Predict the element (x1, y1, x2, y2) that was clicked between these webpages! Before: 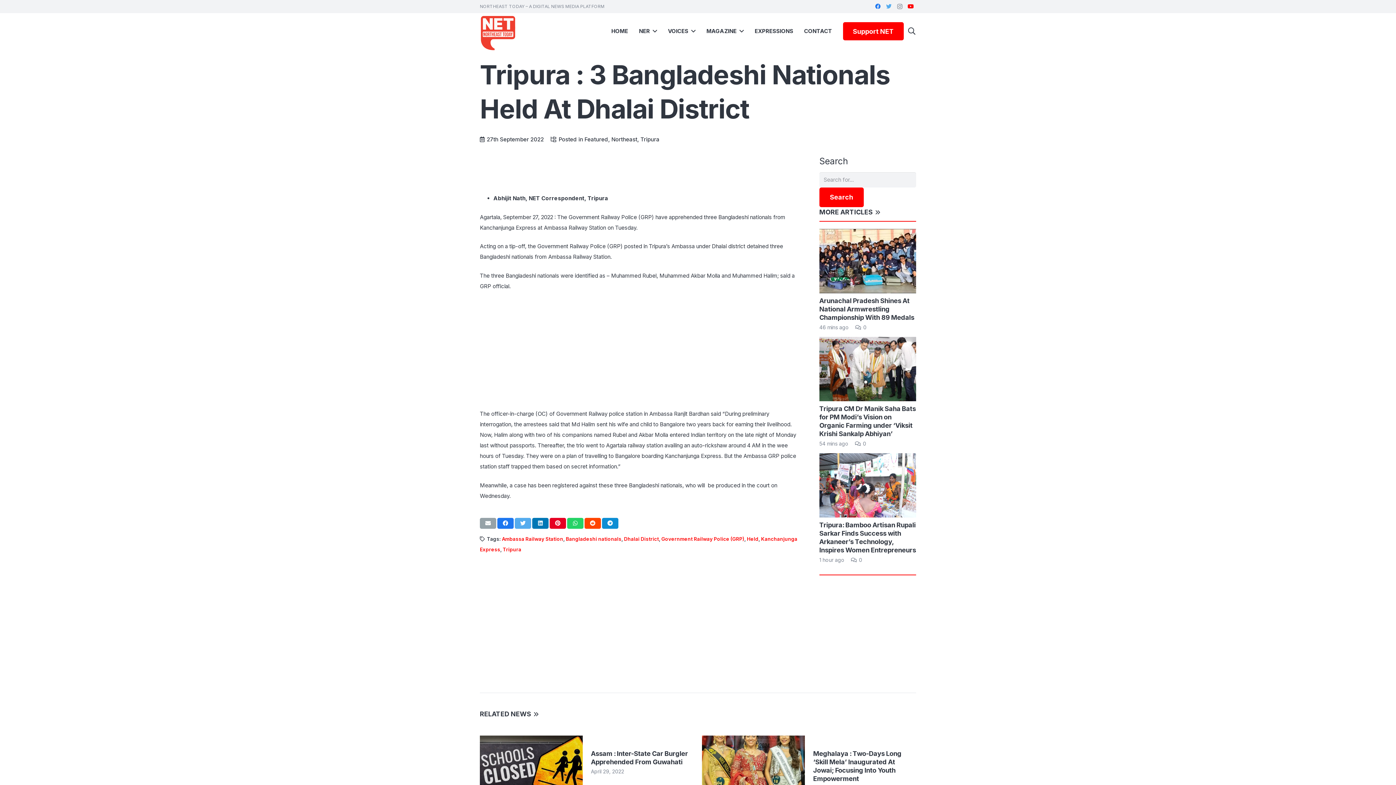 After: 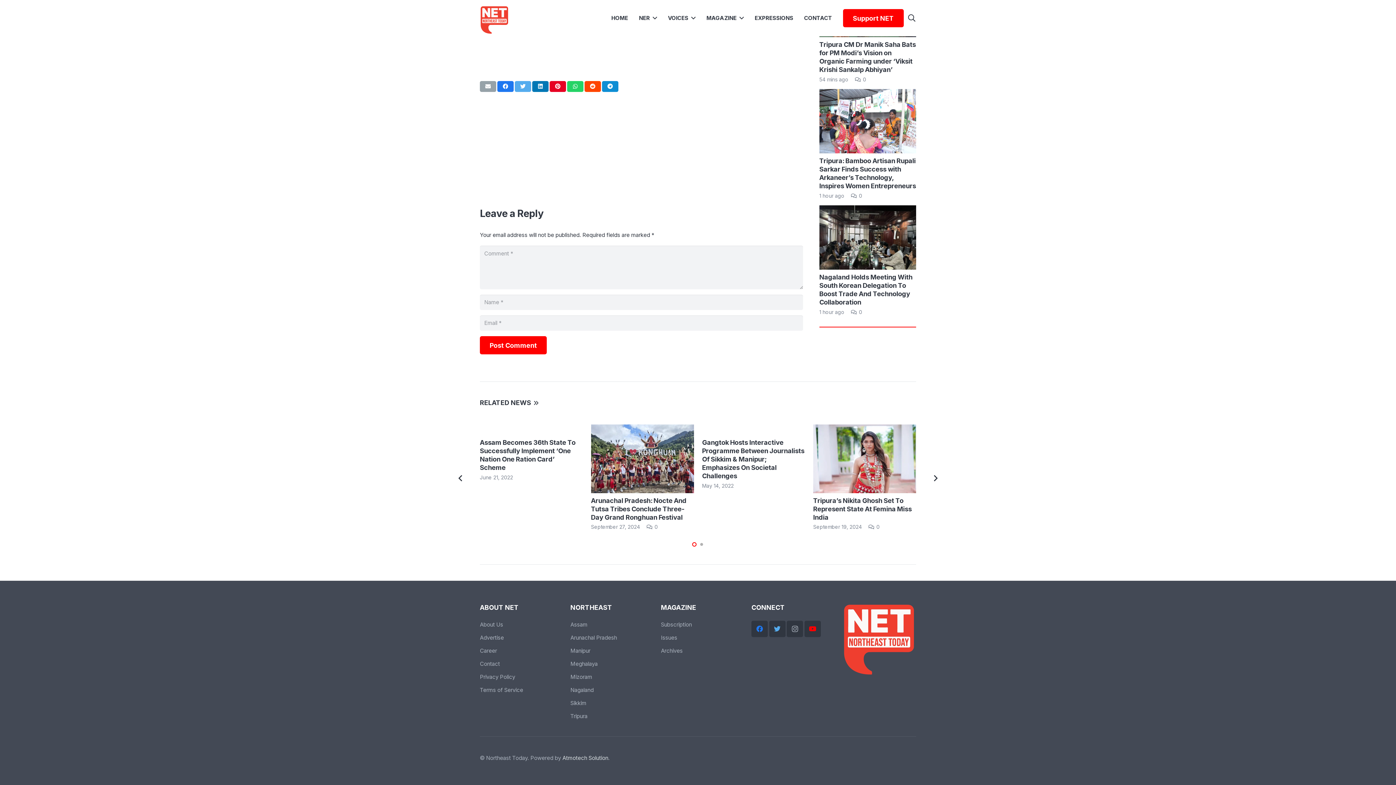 Action: bbox: (863, 324, 866, 330) label: 0